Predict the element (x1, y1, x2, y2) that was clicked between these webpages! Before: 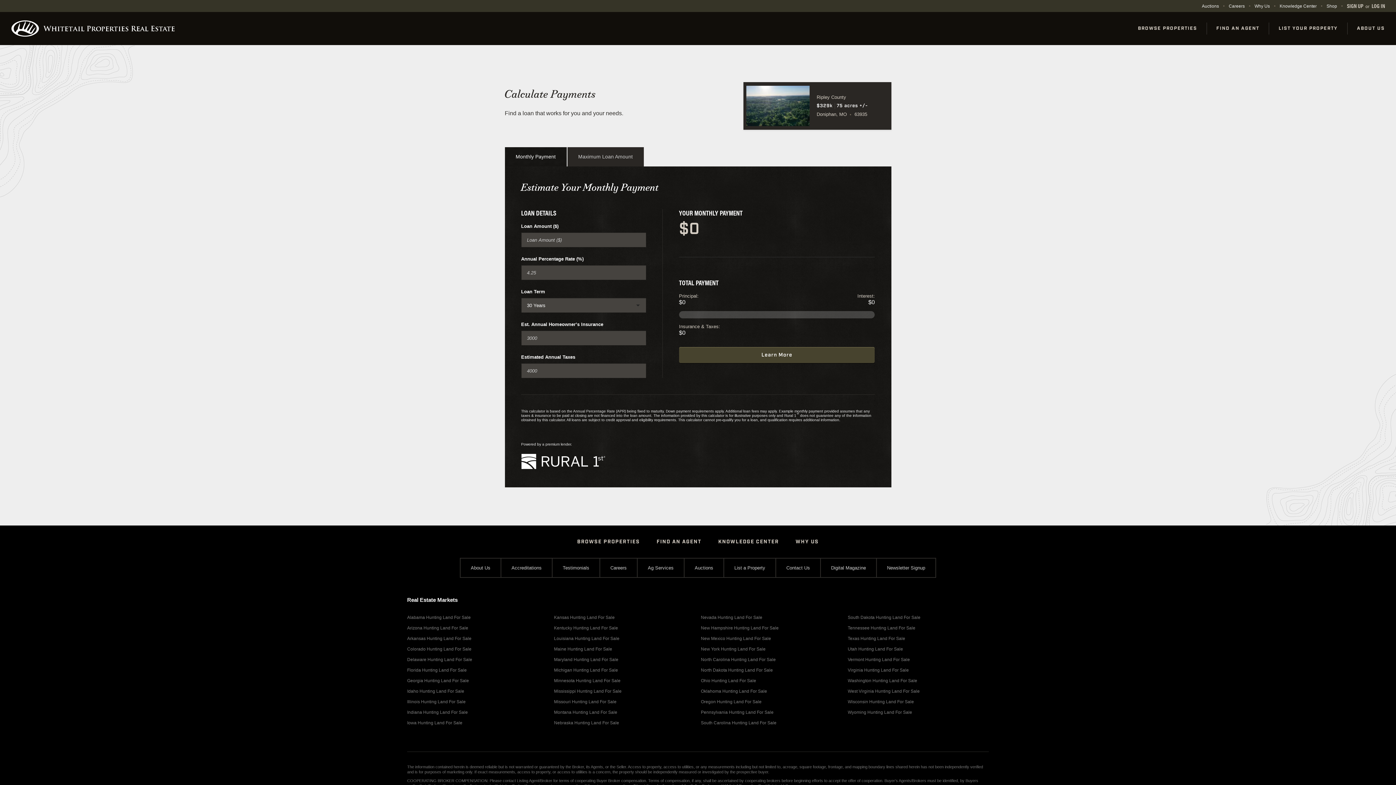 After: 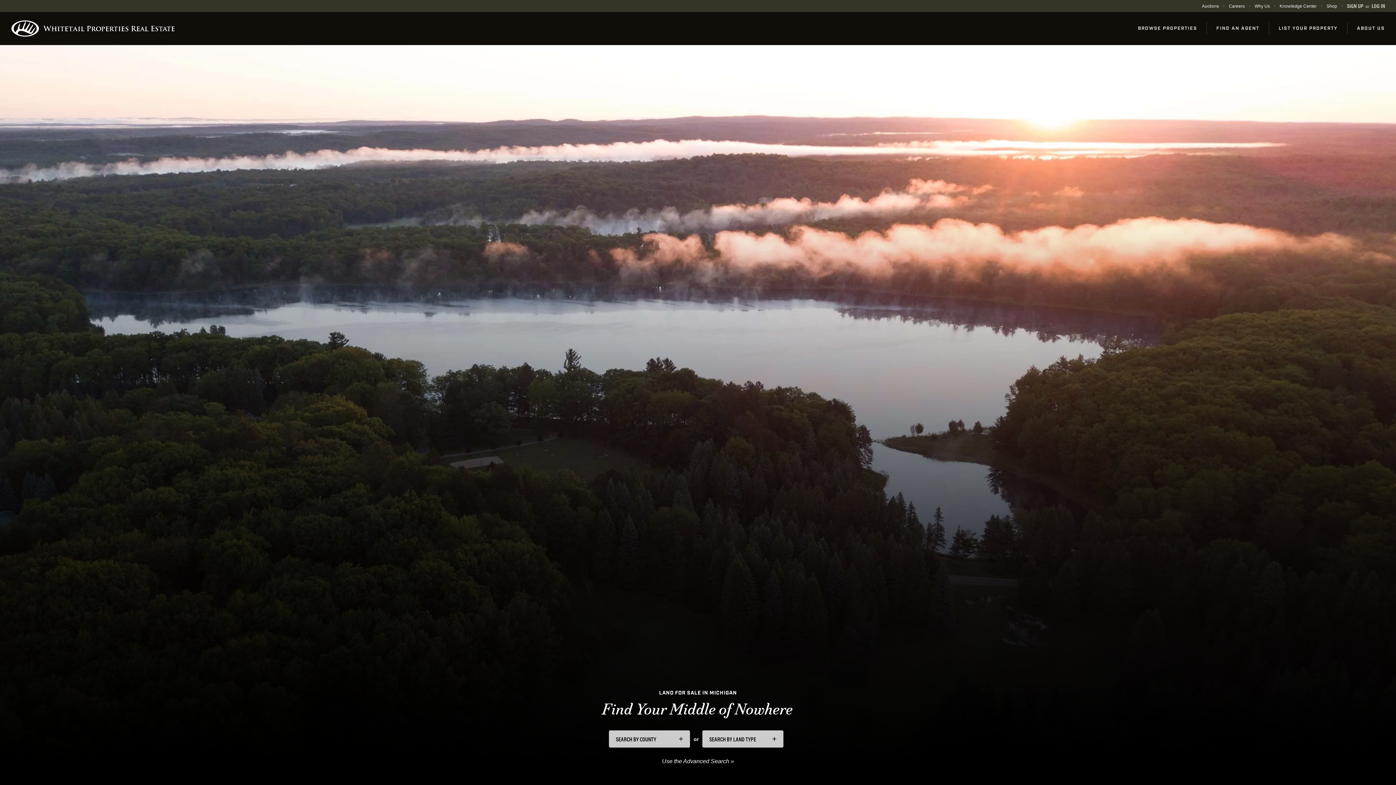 Action: bbox: (554, 667, 618, 673) label: Michigan Hunting Land For Sale